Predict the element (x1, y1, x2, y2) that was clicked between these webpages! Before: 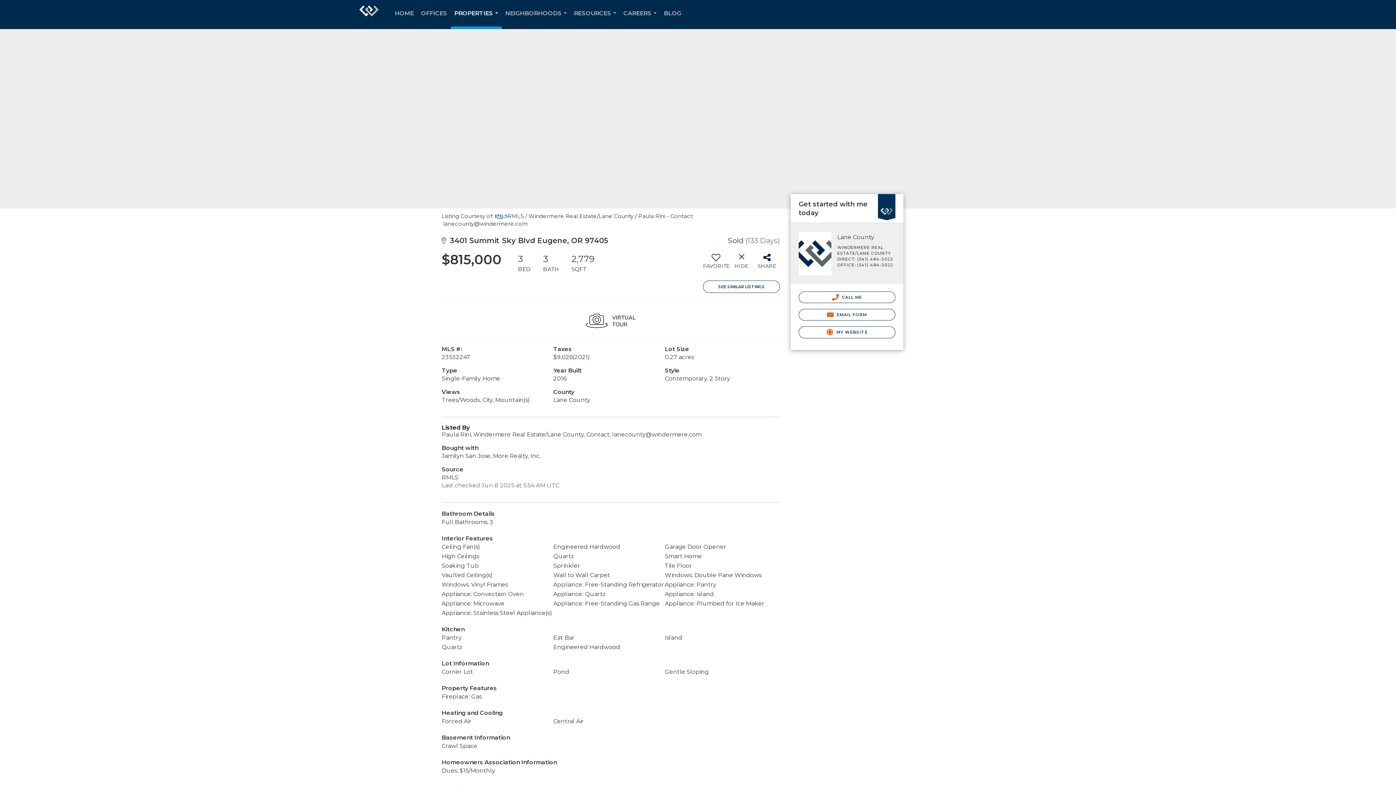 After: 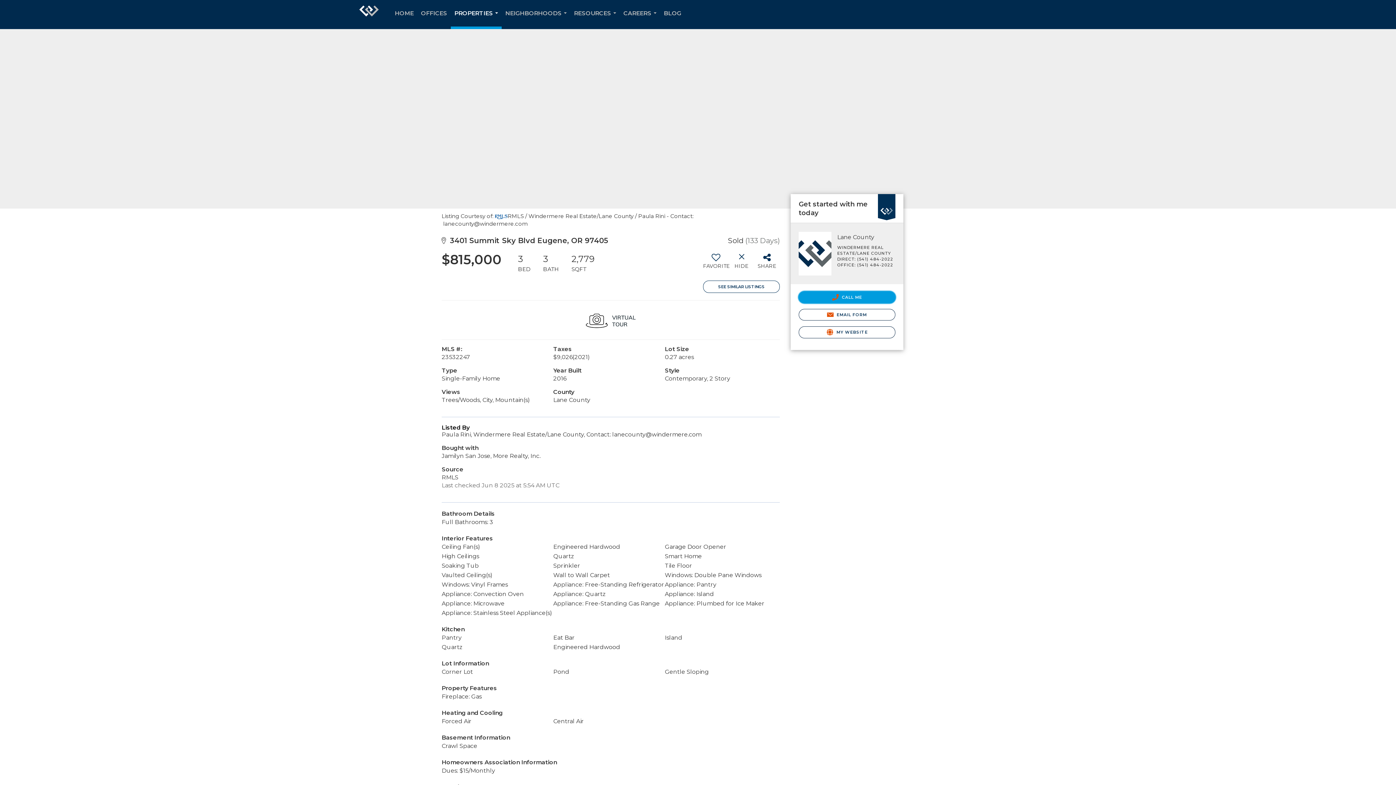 Action: bbox: (798, 291, 895, 303) label:  CALL ME